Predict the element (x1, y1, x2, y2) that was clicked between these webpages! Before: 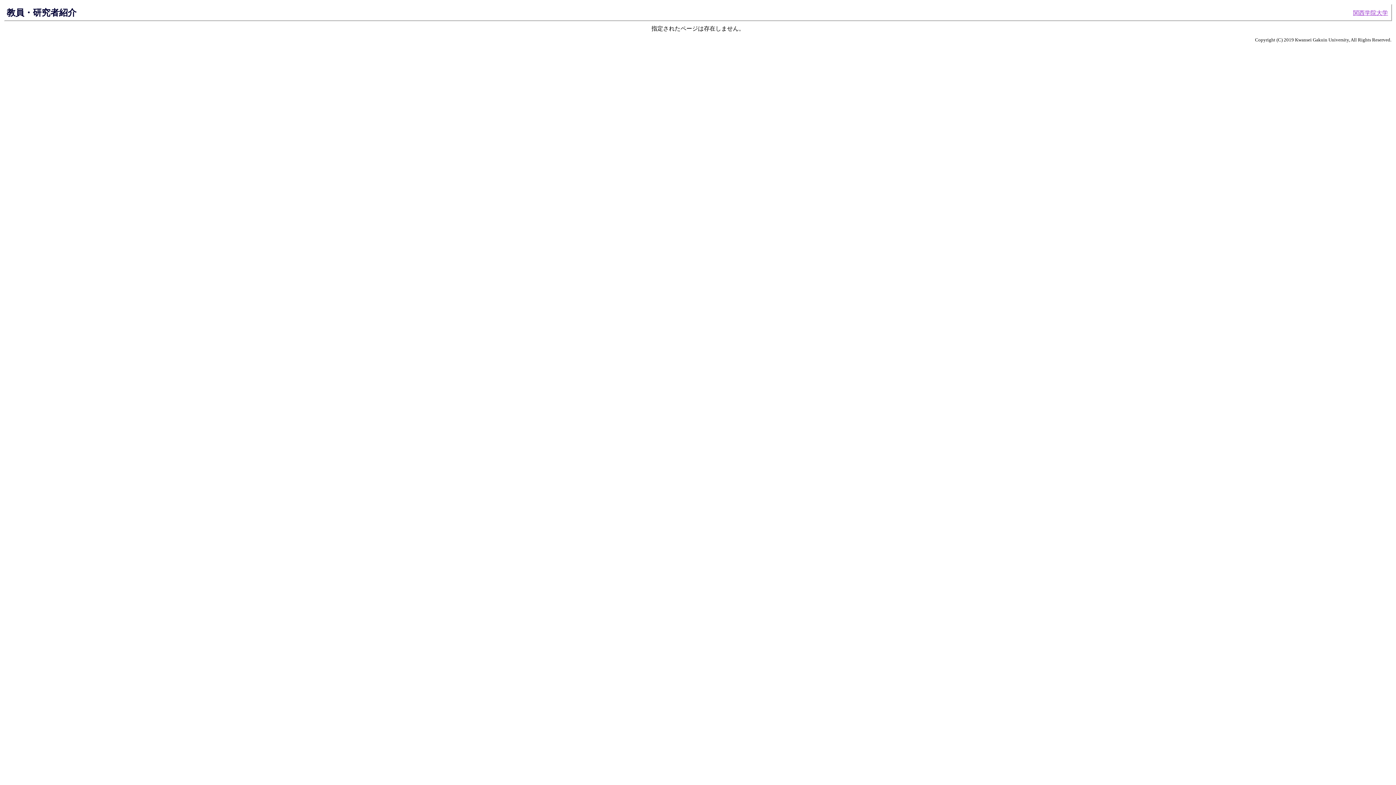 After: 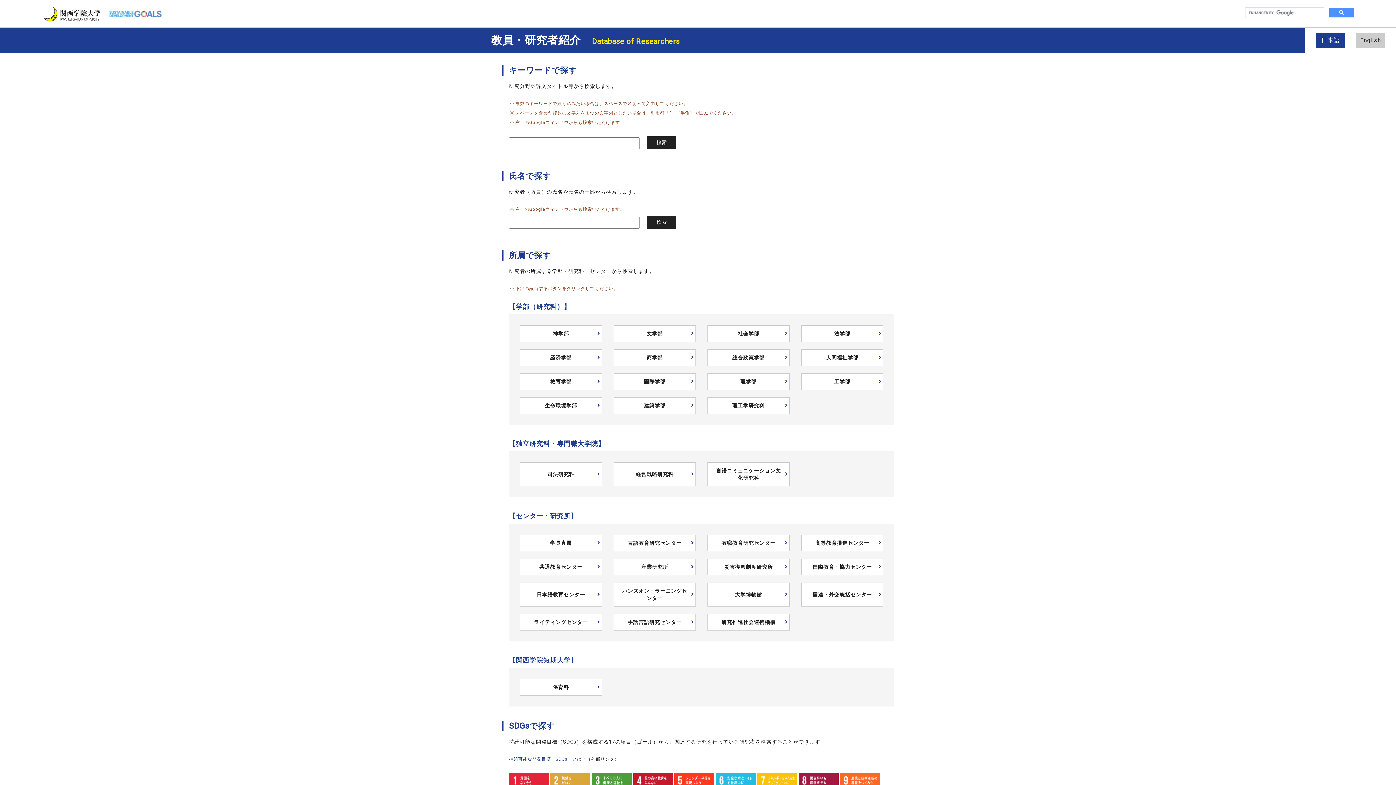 Action: label: 教員・研究者紹介 bbox: (6, 7, 76, 17)